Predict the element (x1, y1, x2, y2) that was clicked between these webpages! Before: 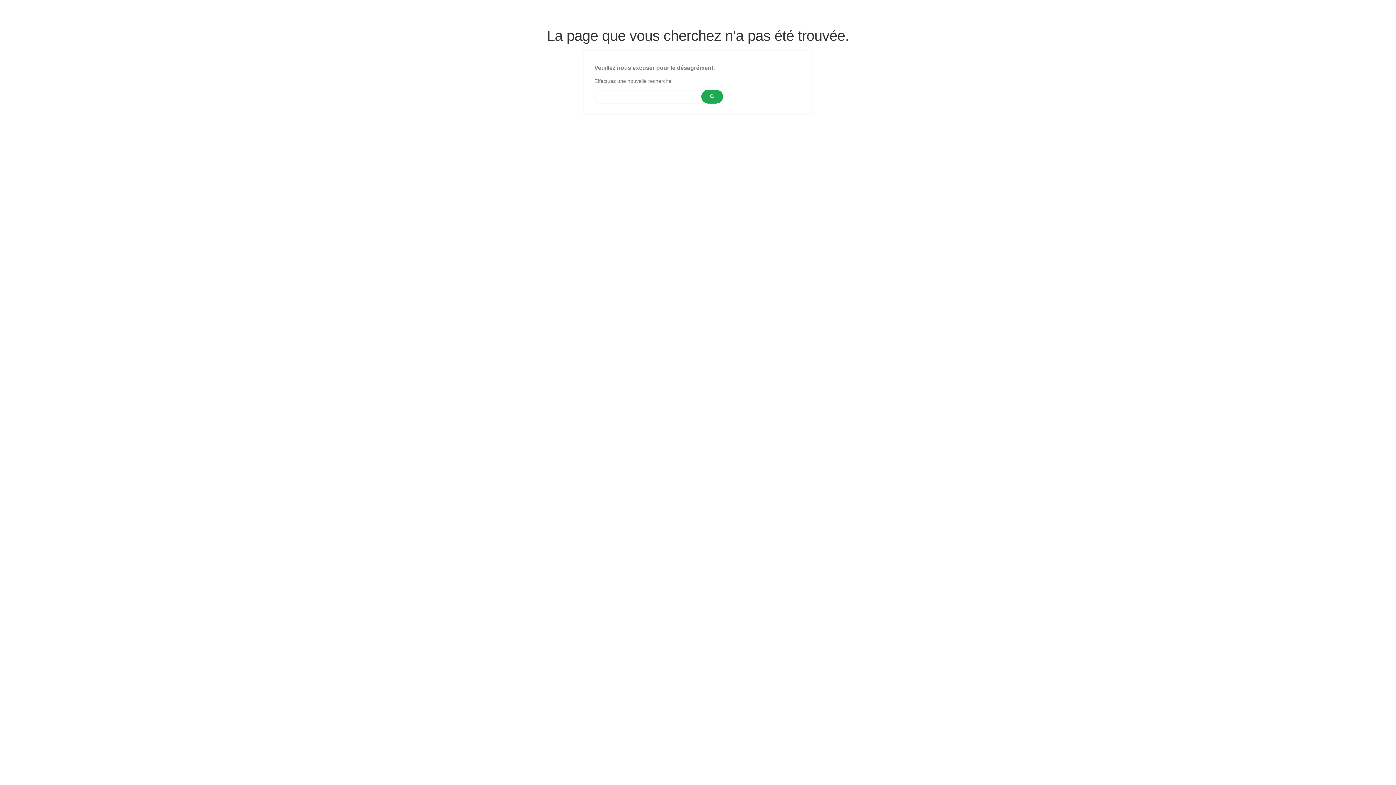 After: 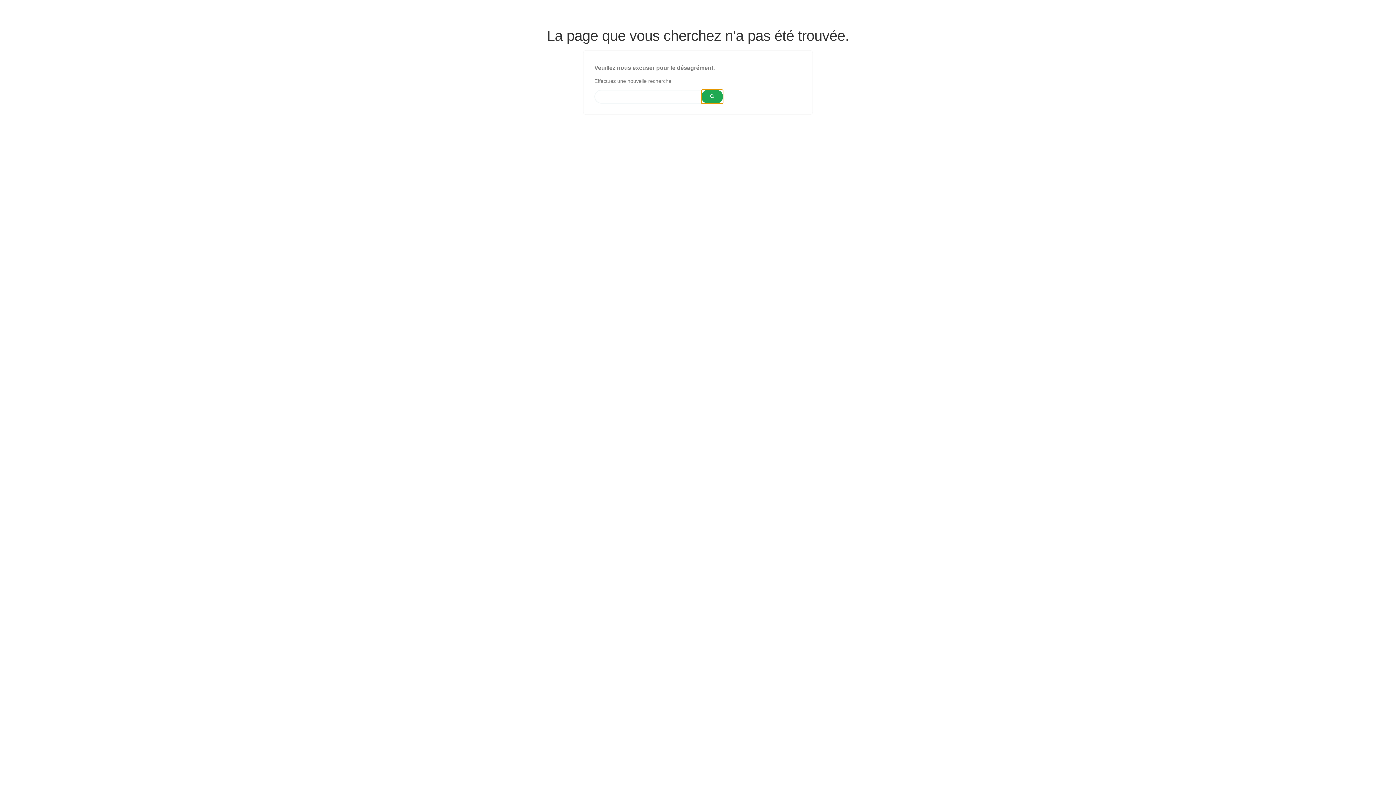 Action: bbox: (701, 89, 723, 103)